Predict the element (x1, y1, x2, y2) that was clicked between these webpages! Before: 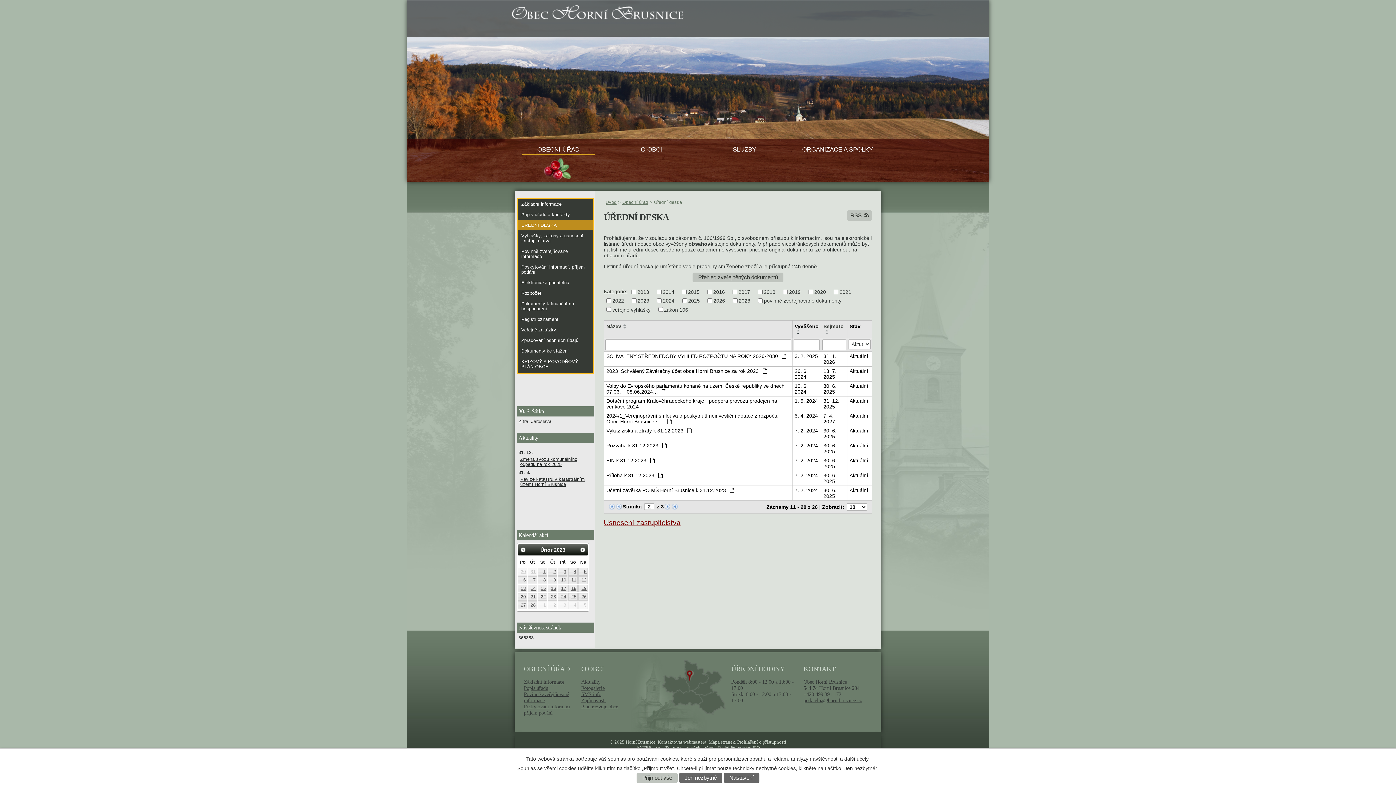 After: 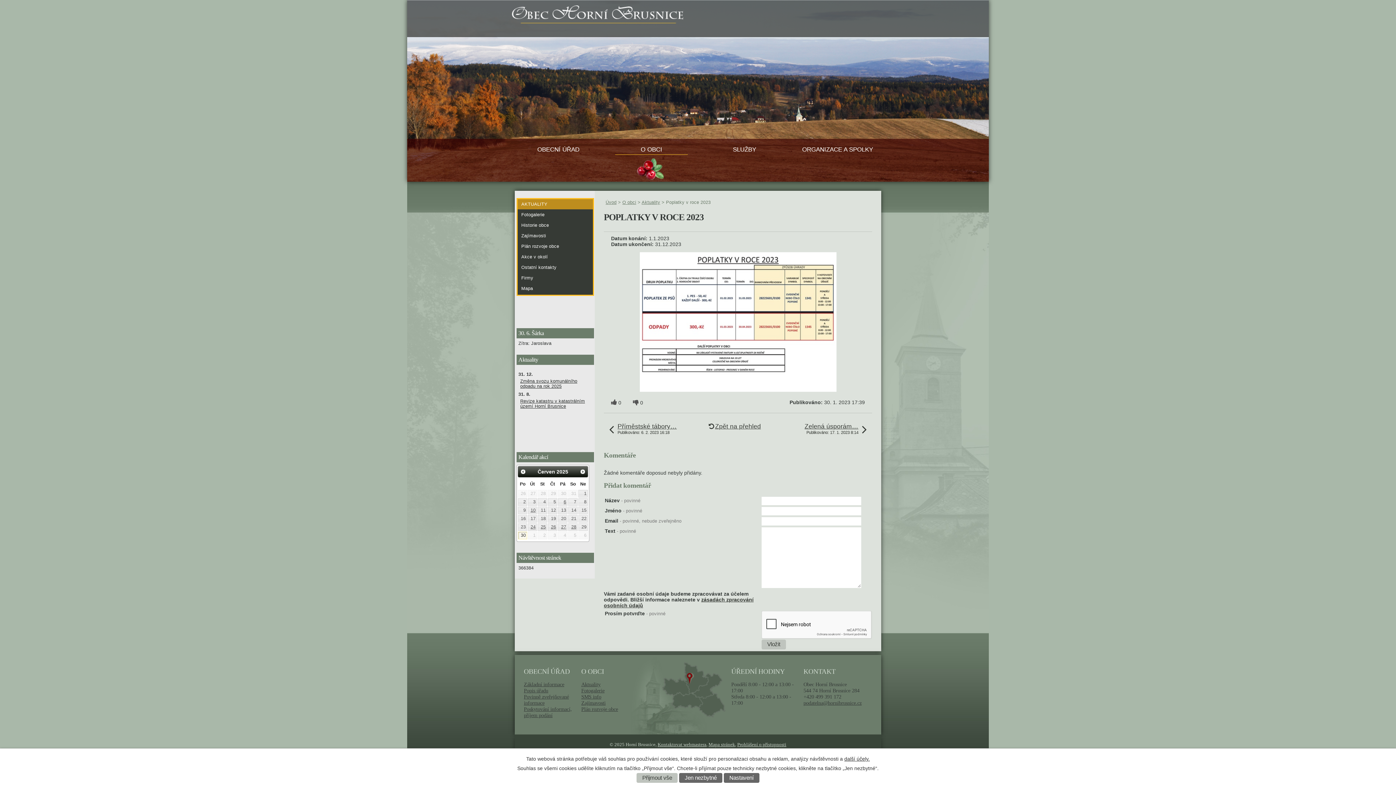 Action: bbox: (568, 584, 577, 592) label: 18